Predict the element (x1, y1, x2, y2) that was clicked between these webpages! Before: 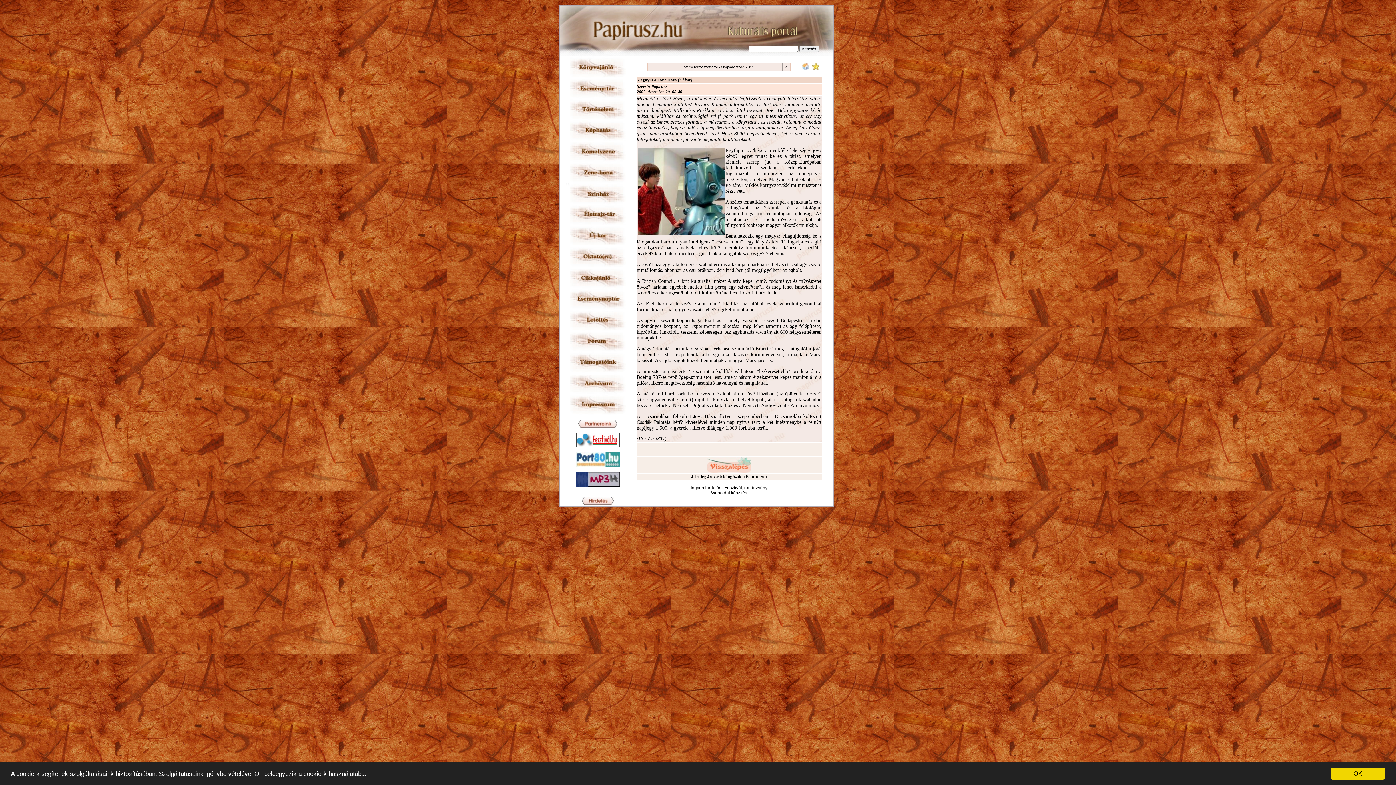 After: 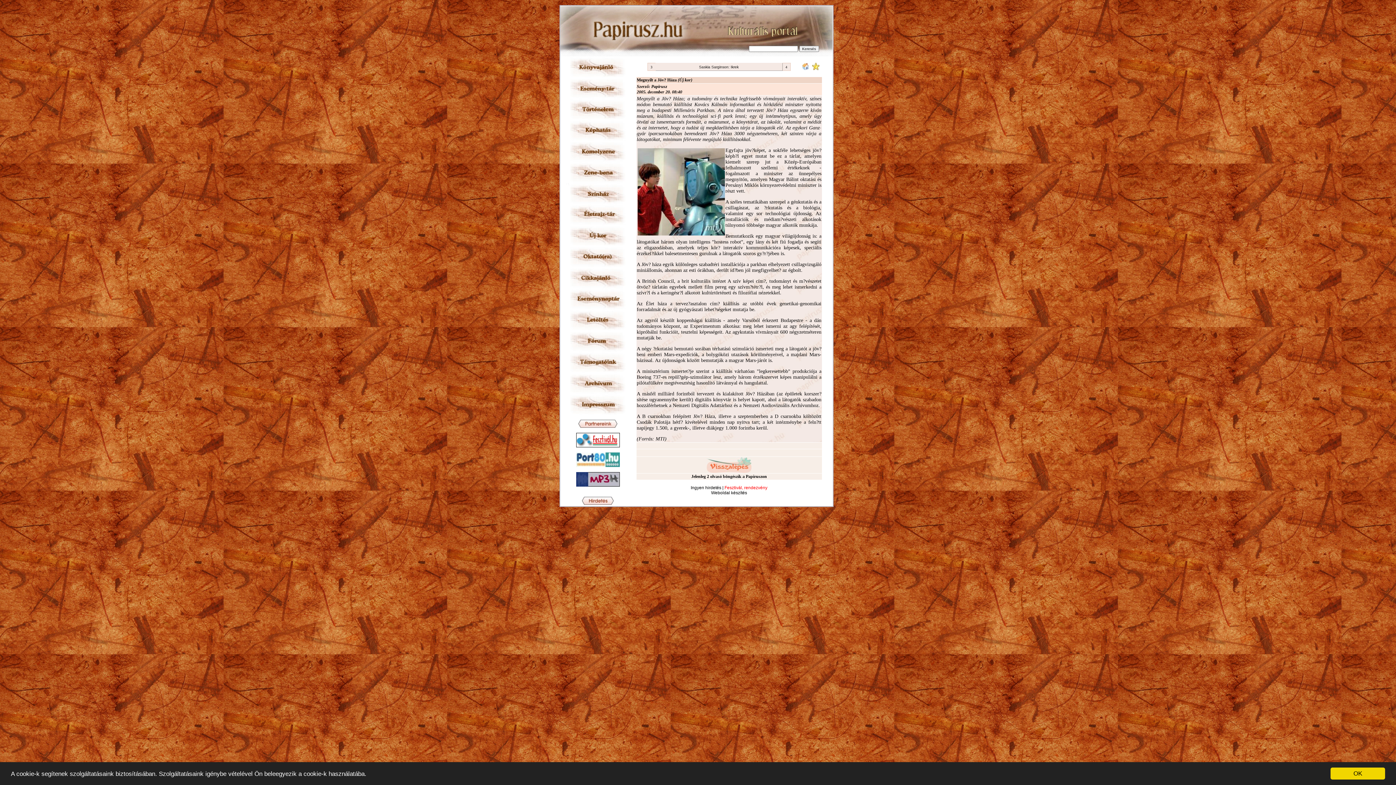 Action: label: Fesztivál, rendezvény bbox: (724, 485, 767, 490)